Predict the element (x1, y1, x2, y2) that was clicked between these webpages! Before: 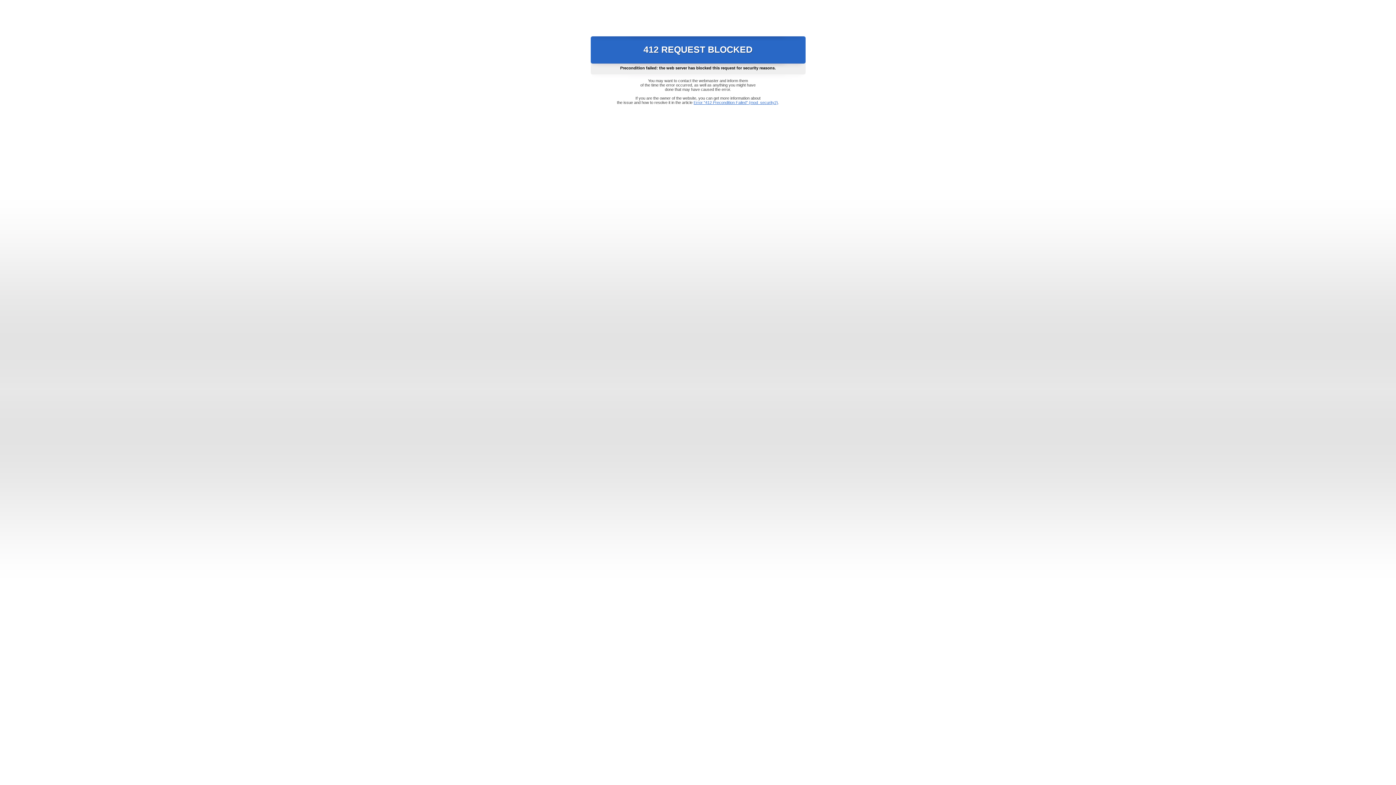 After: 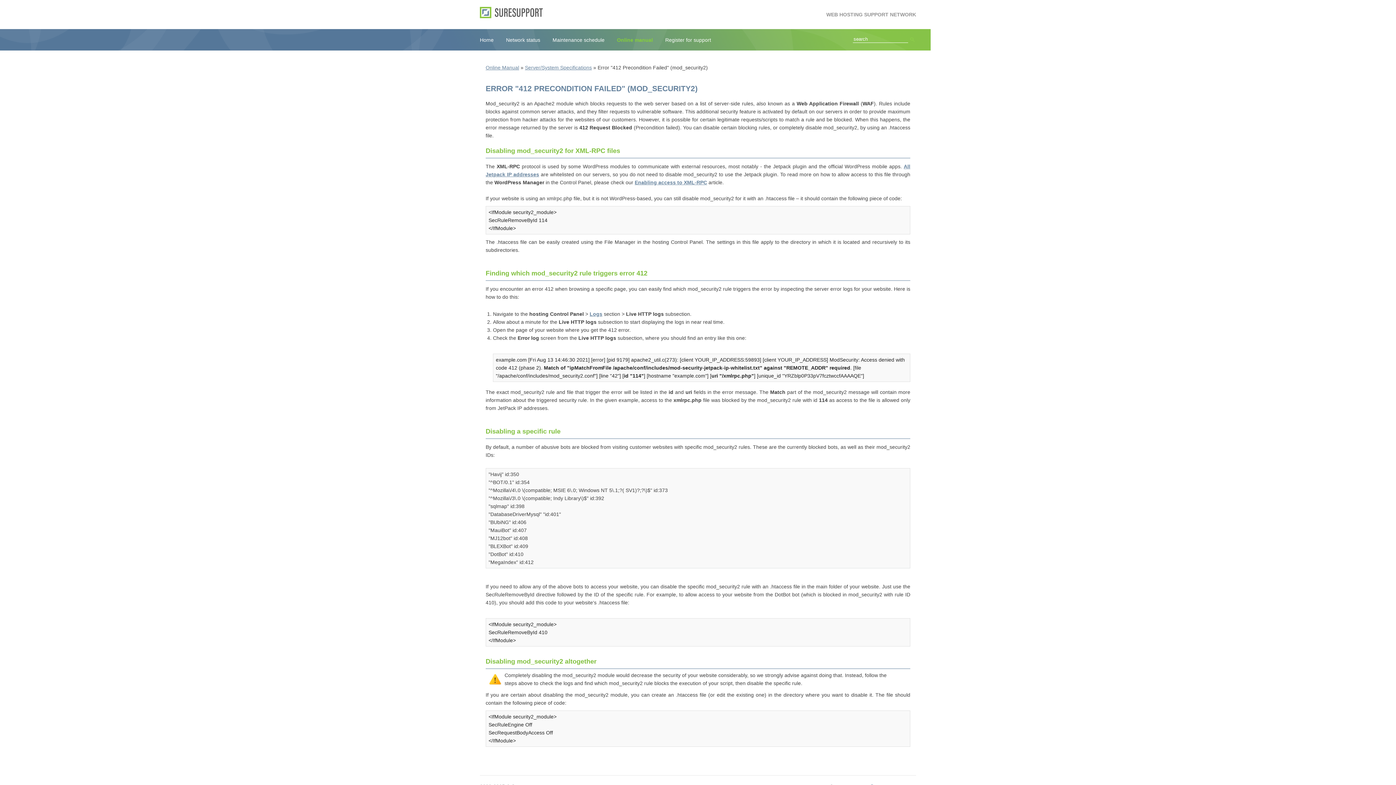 Action: bbox: (693, 100, 778, 104) label: Error "412 Precondition Failed" (mod_security2)